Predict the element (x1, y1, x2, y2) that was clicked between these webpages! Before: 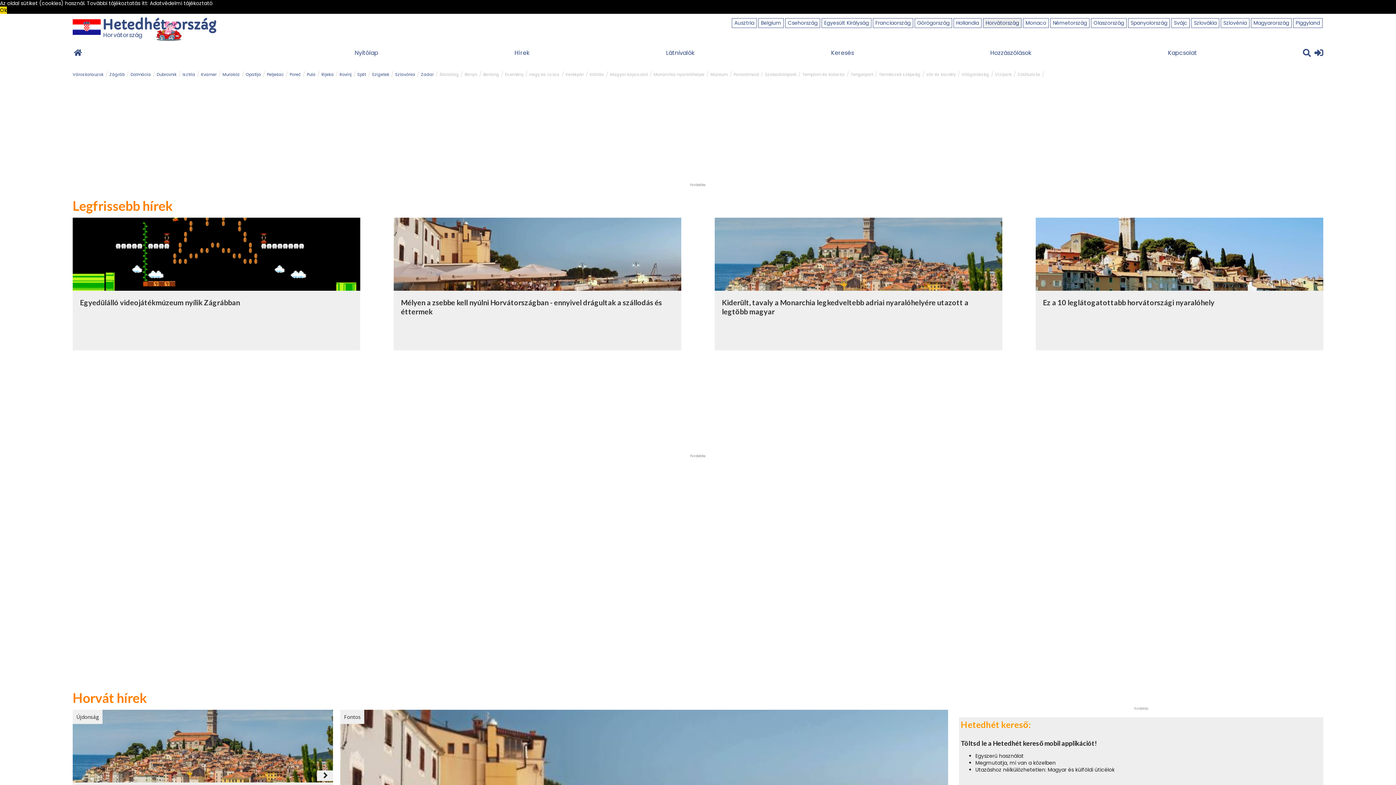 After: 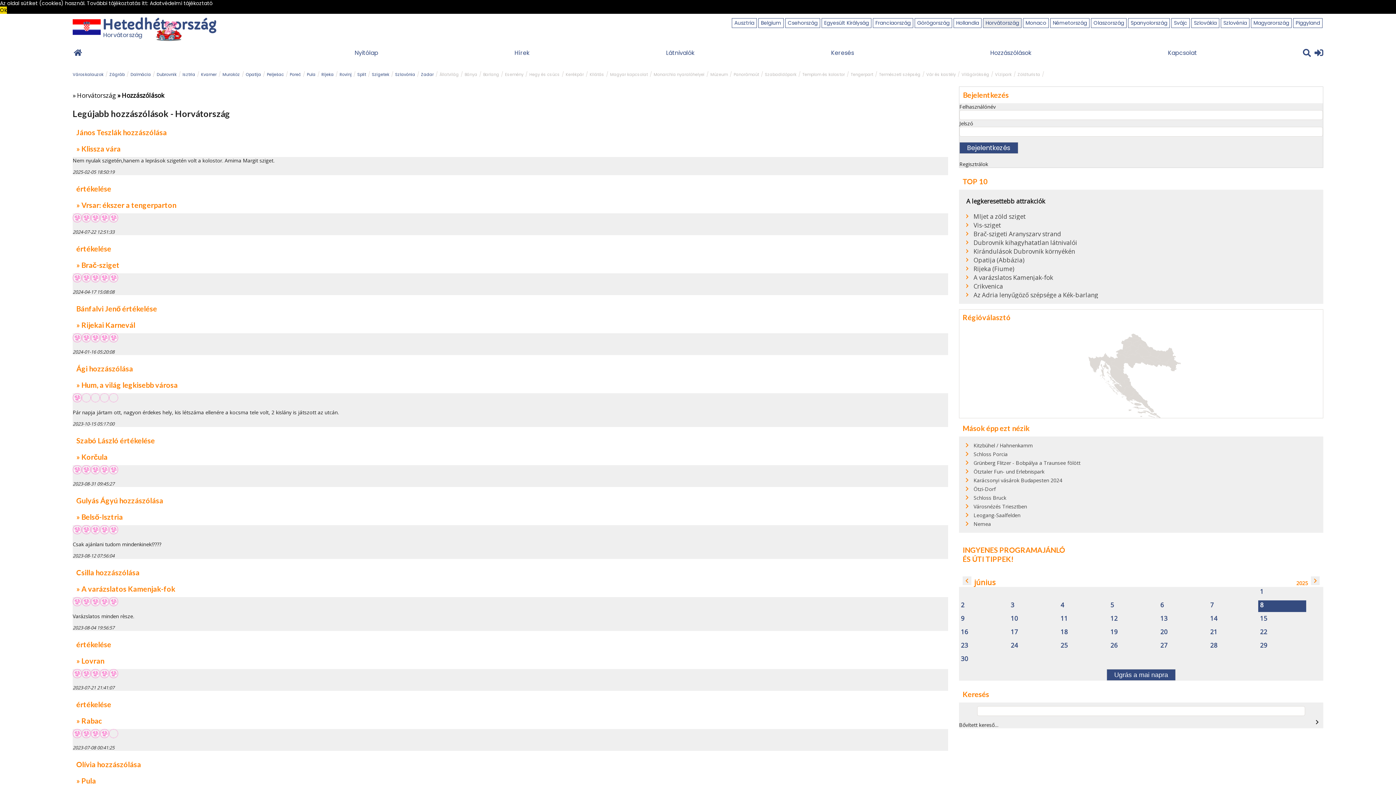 Action: label: Hozzászólások bbox: (990, 48, 1032, 57)